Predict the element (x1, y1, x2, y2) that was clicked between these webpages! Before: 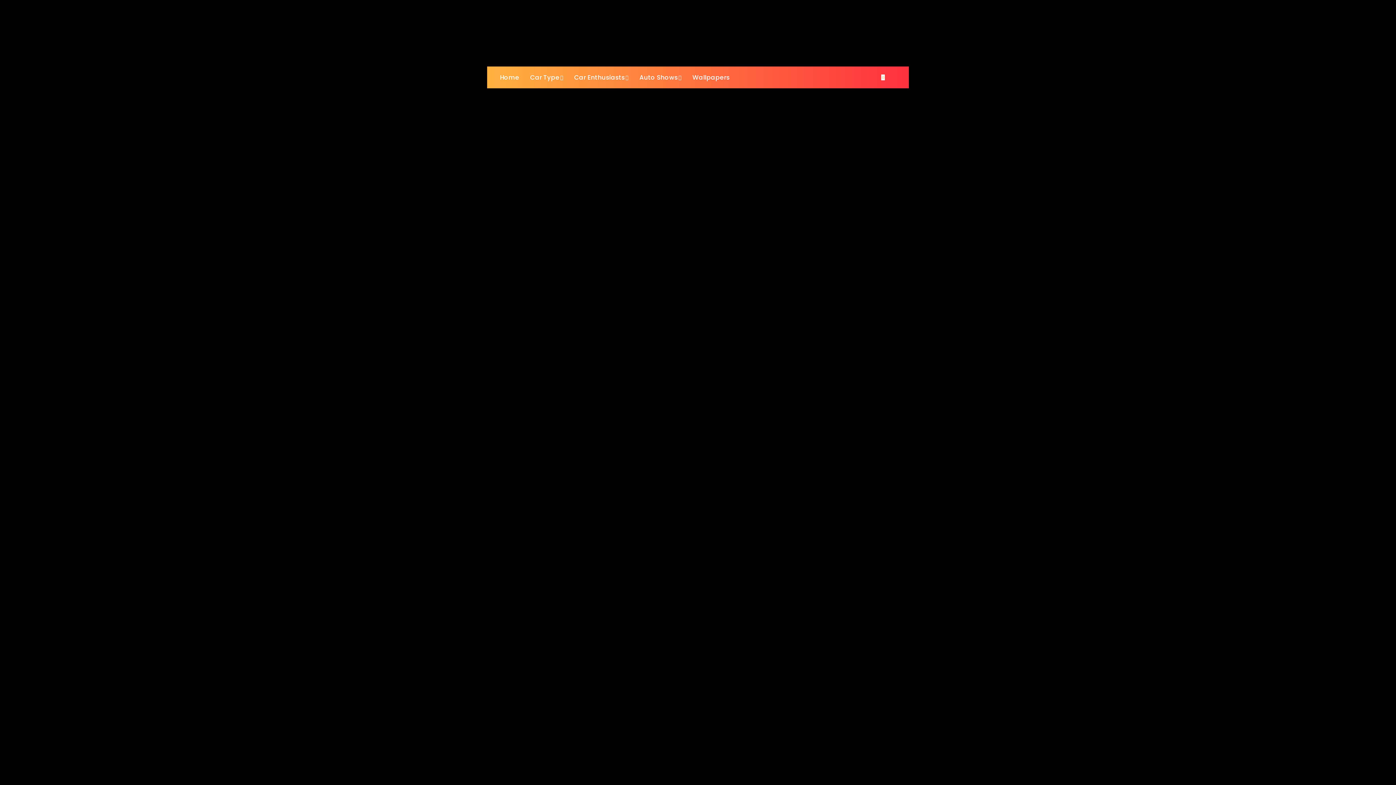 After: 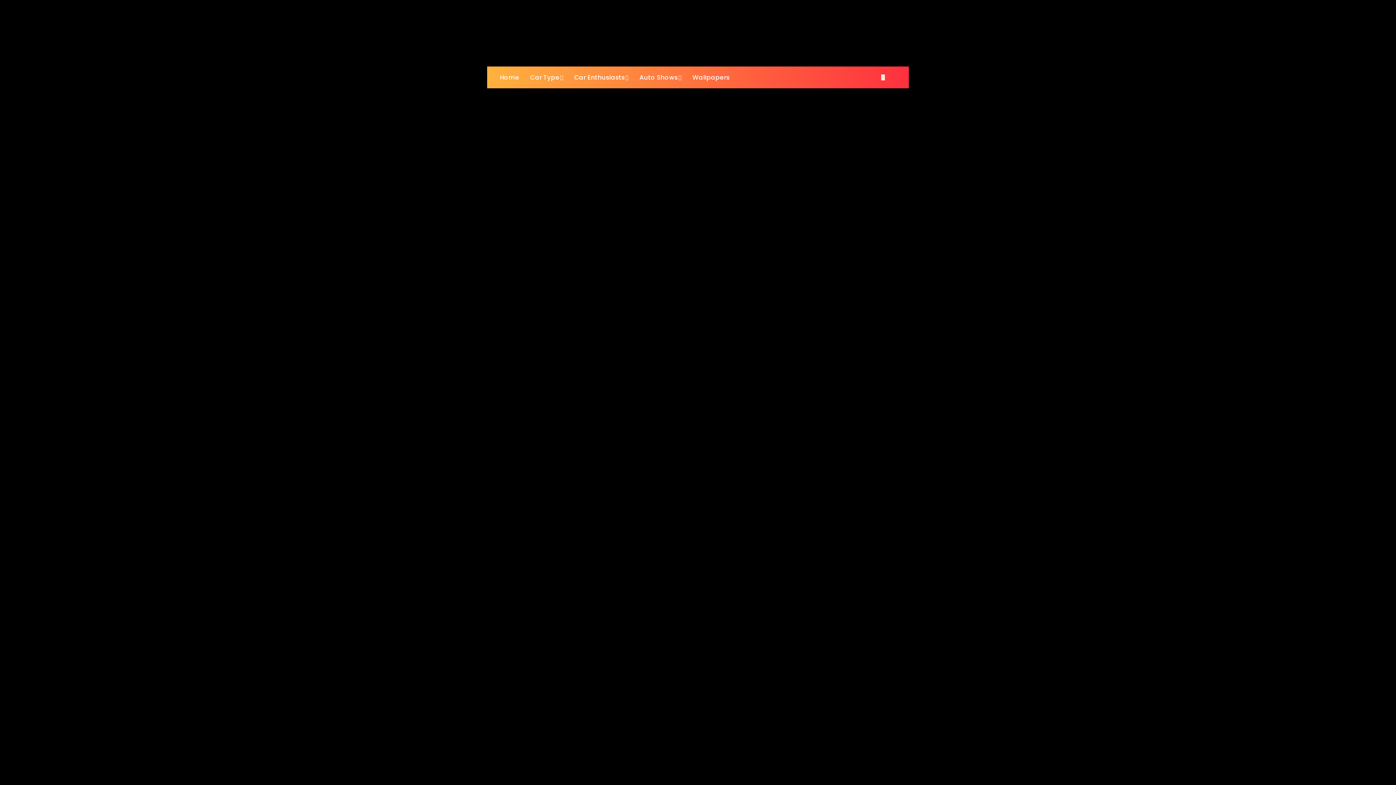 Action: bbox: (494, 133, 519, 145) label: Car Tech